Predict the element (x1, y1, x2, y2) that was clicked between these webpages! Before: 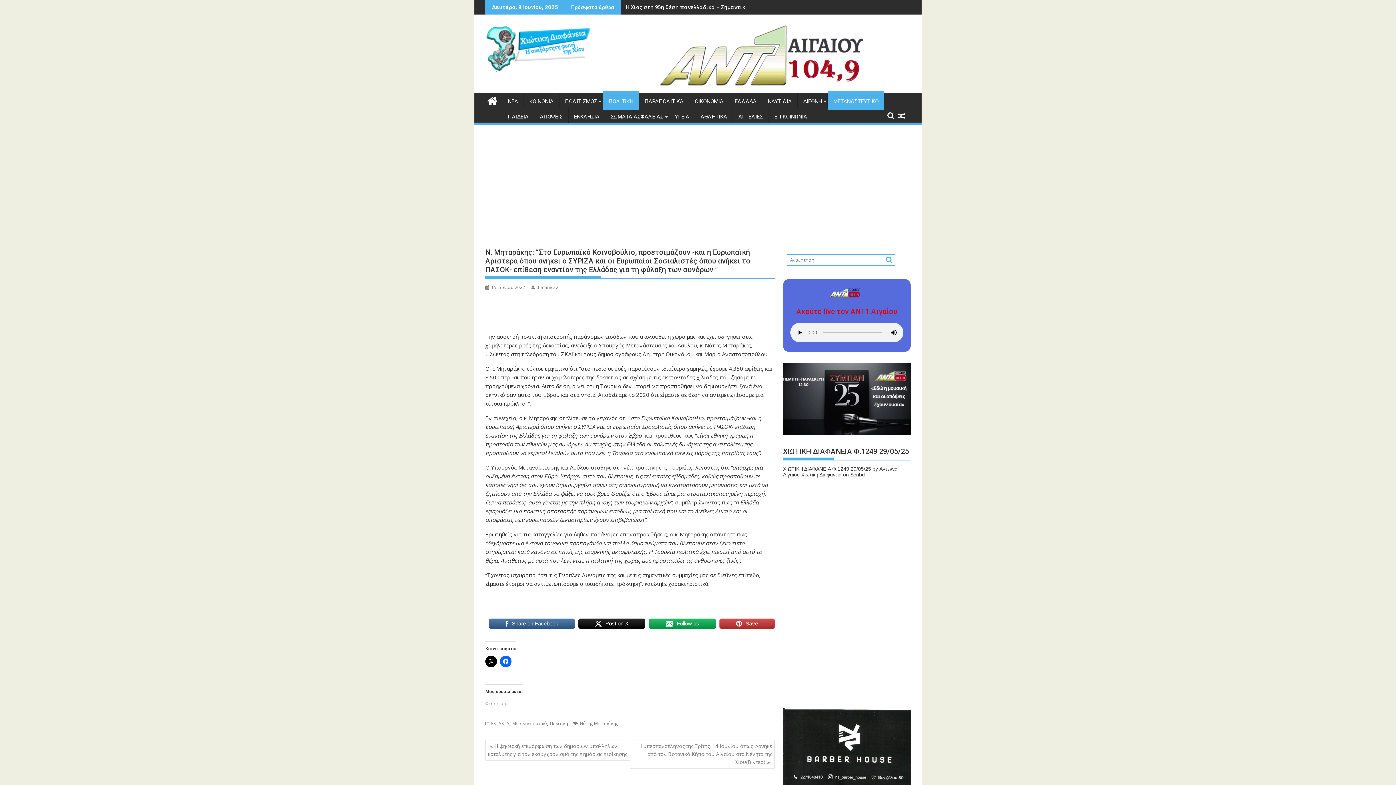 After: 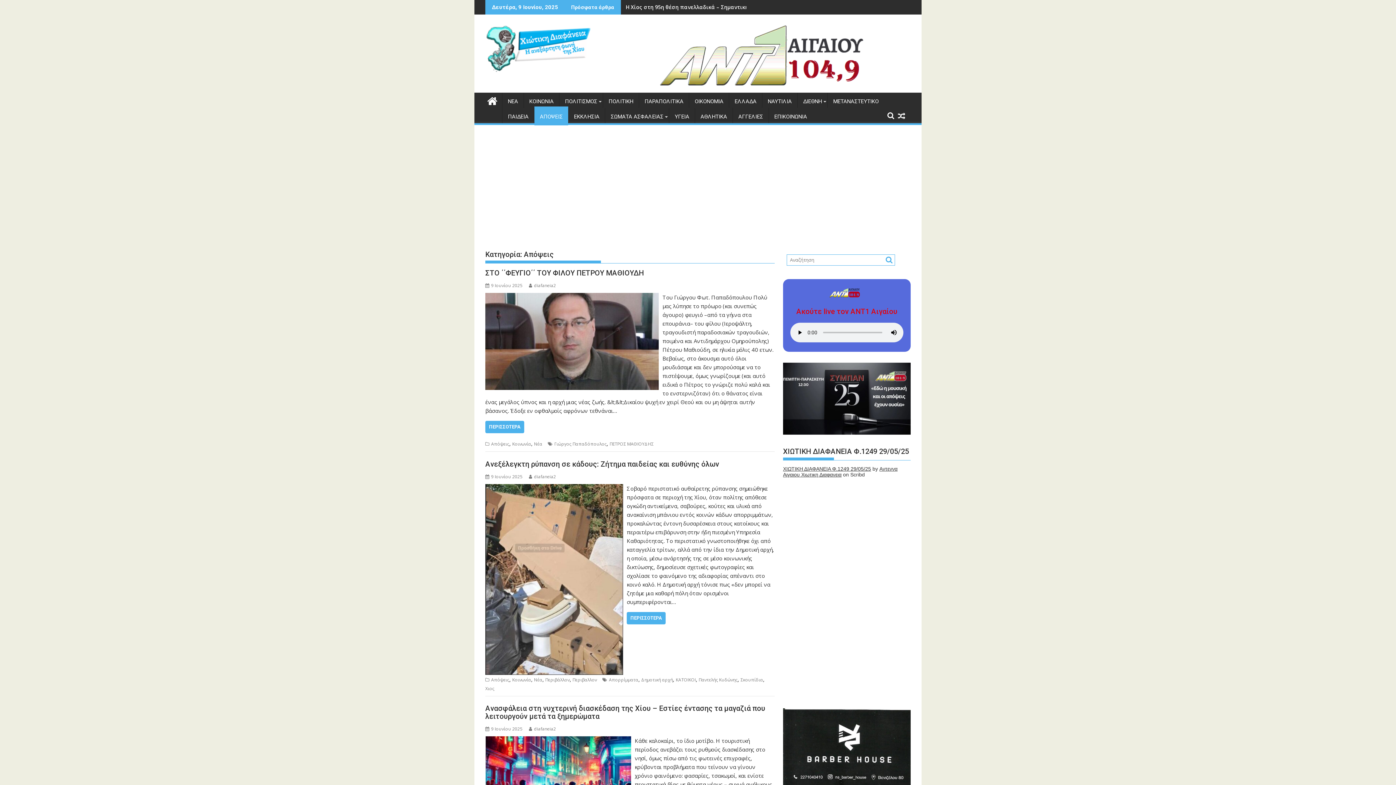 Action: bbox: (534, 108, 568, 125) label: ΑΠΟΨΕΙΣ